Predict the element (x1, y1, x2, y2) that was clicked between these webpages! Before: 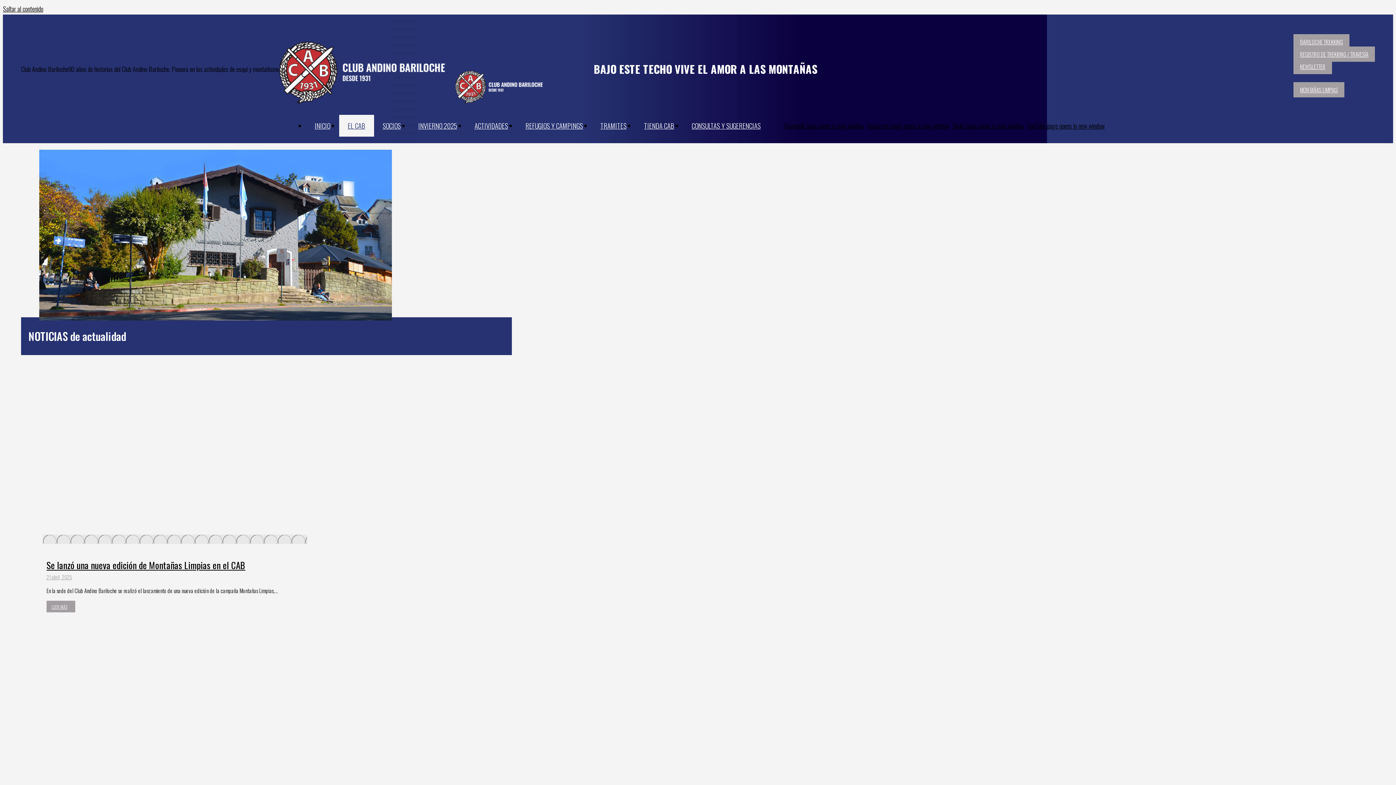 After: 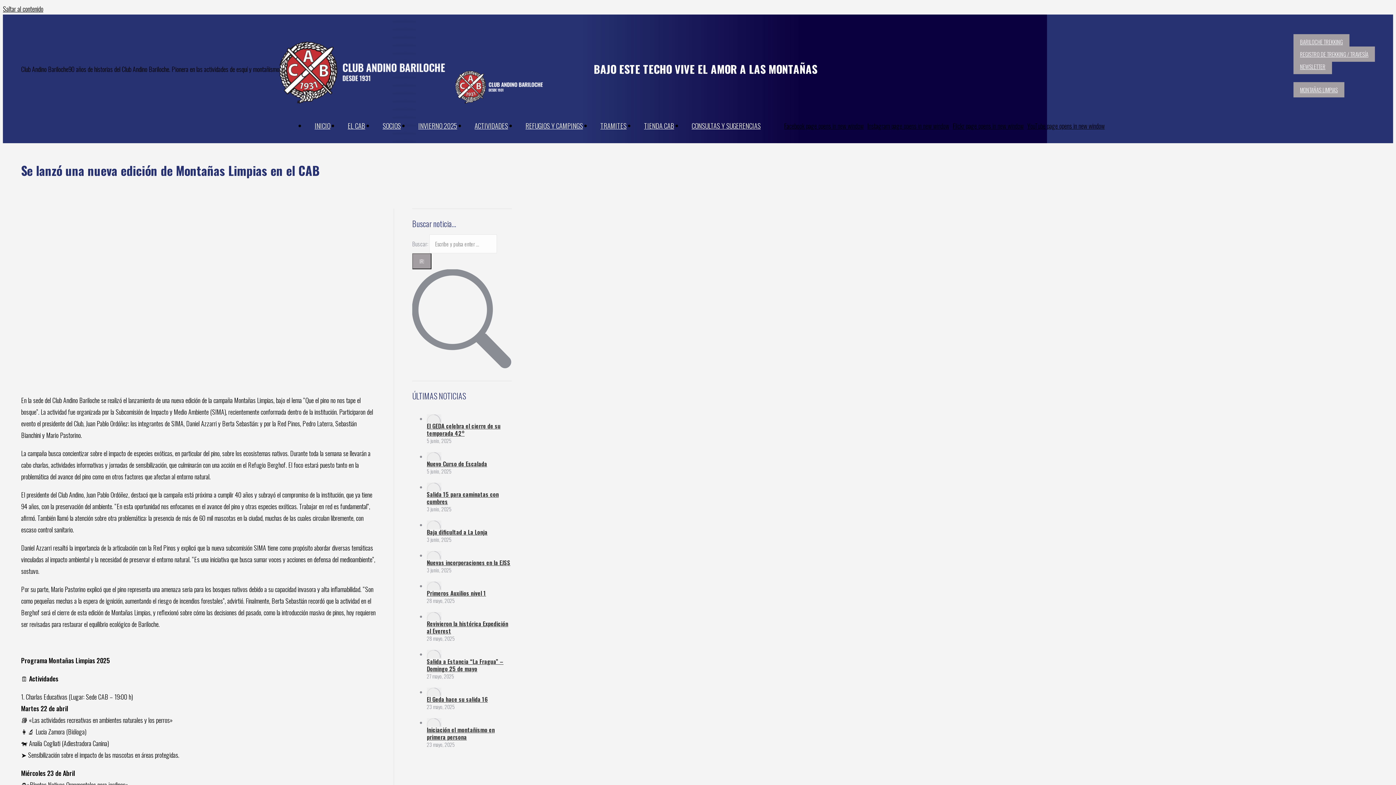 Action: bbox: (42, 534, 307, 544)